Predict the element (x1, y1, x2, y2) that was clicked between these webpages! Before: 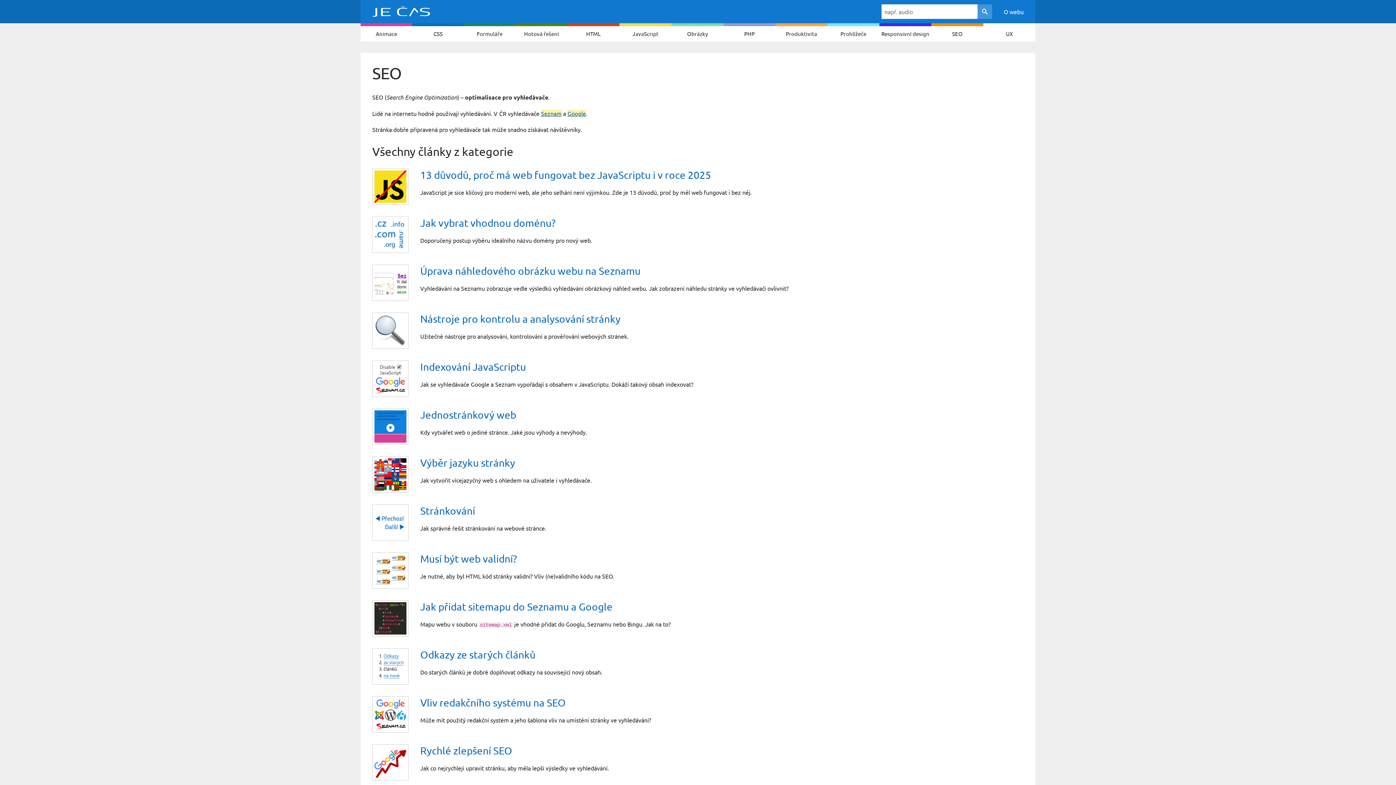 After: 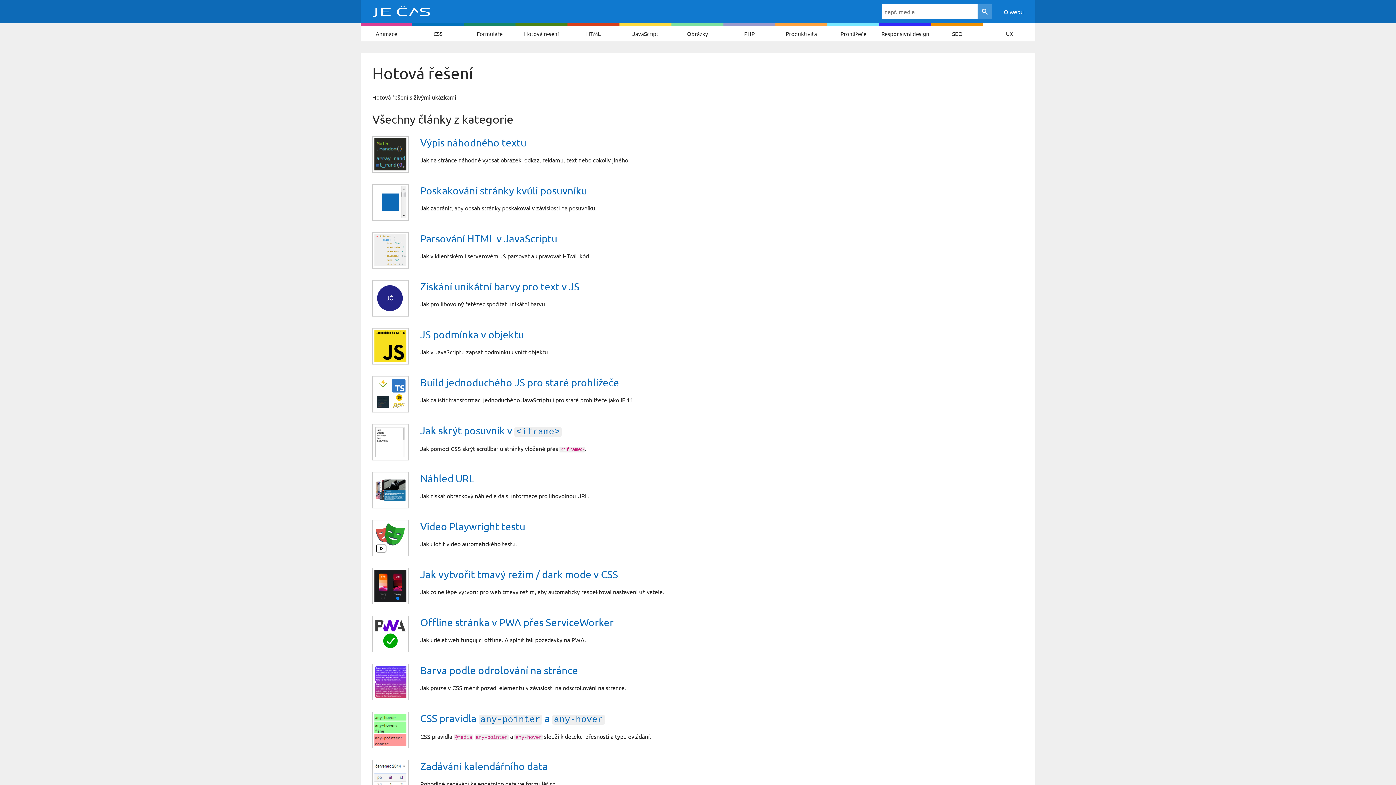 Action: bbox: (515, 23, 567, 41) label: Hotová řešení